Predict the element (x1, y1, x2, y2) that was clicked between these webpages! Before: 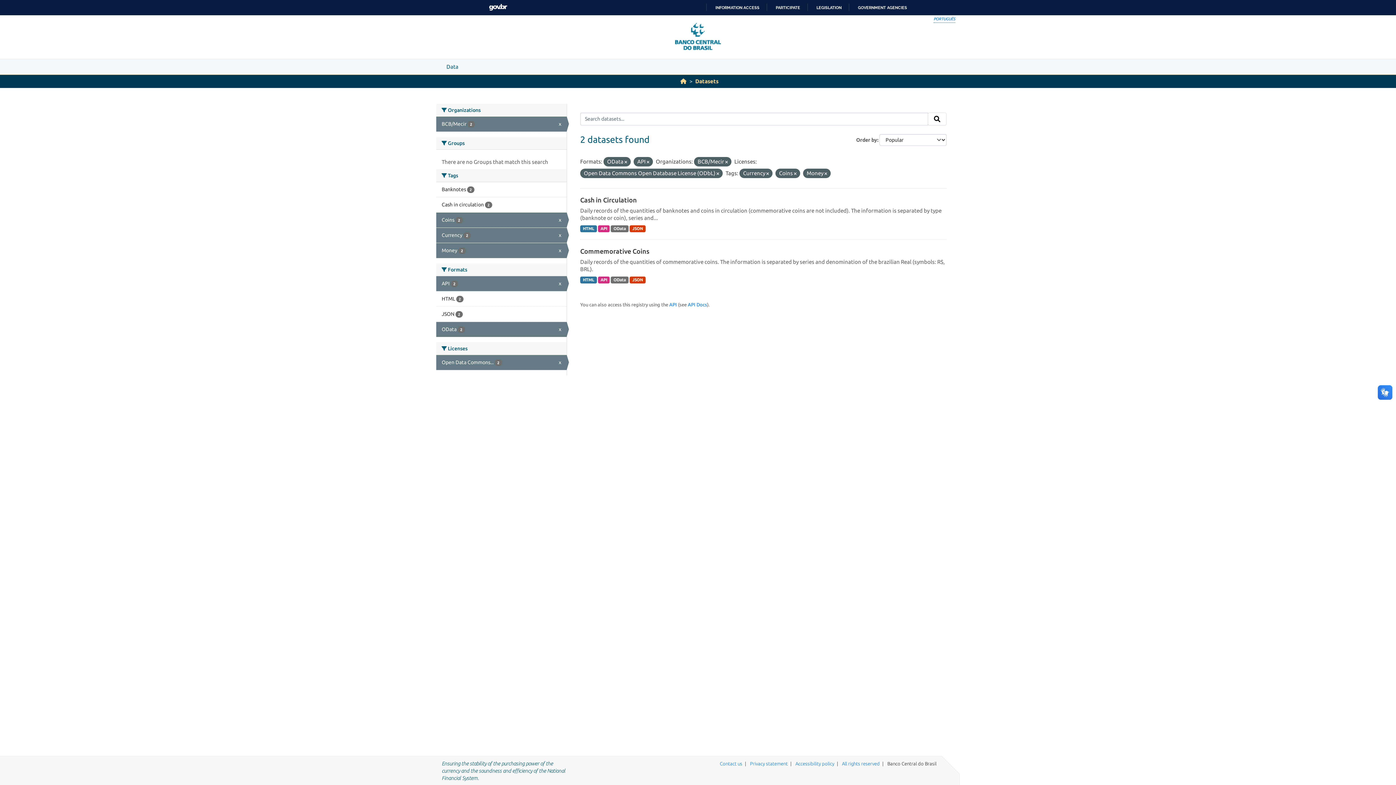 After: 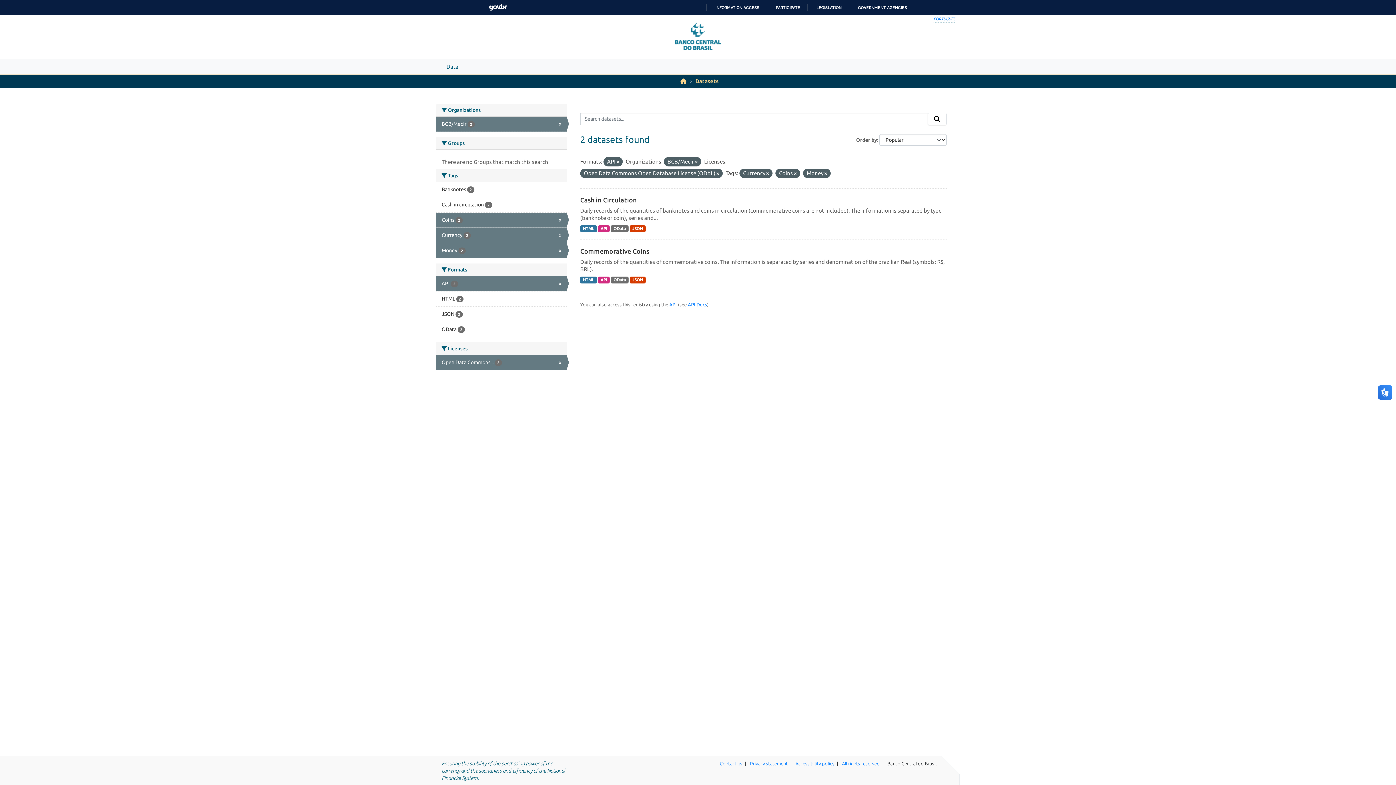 Action: bbox: (624, 159, 627, 164)